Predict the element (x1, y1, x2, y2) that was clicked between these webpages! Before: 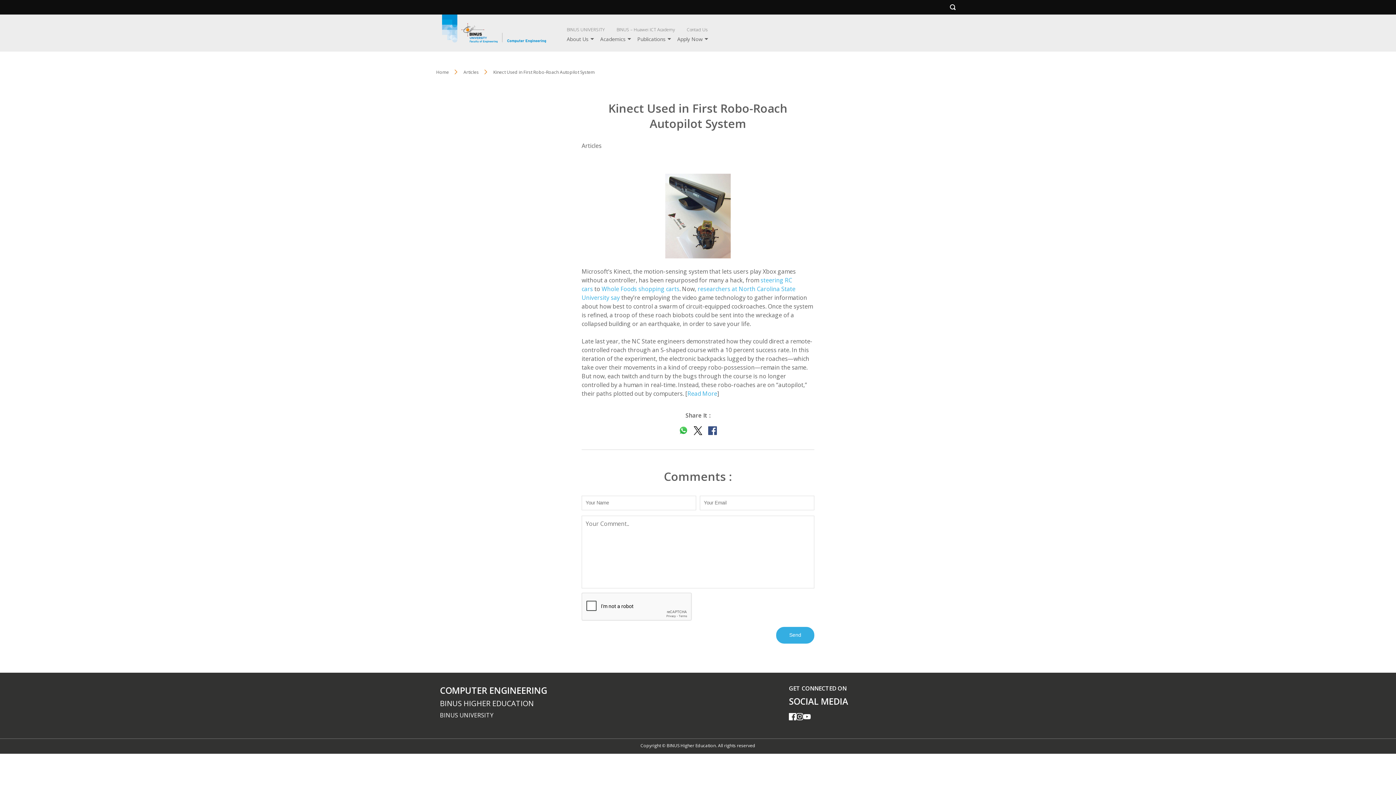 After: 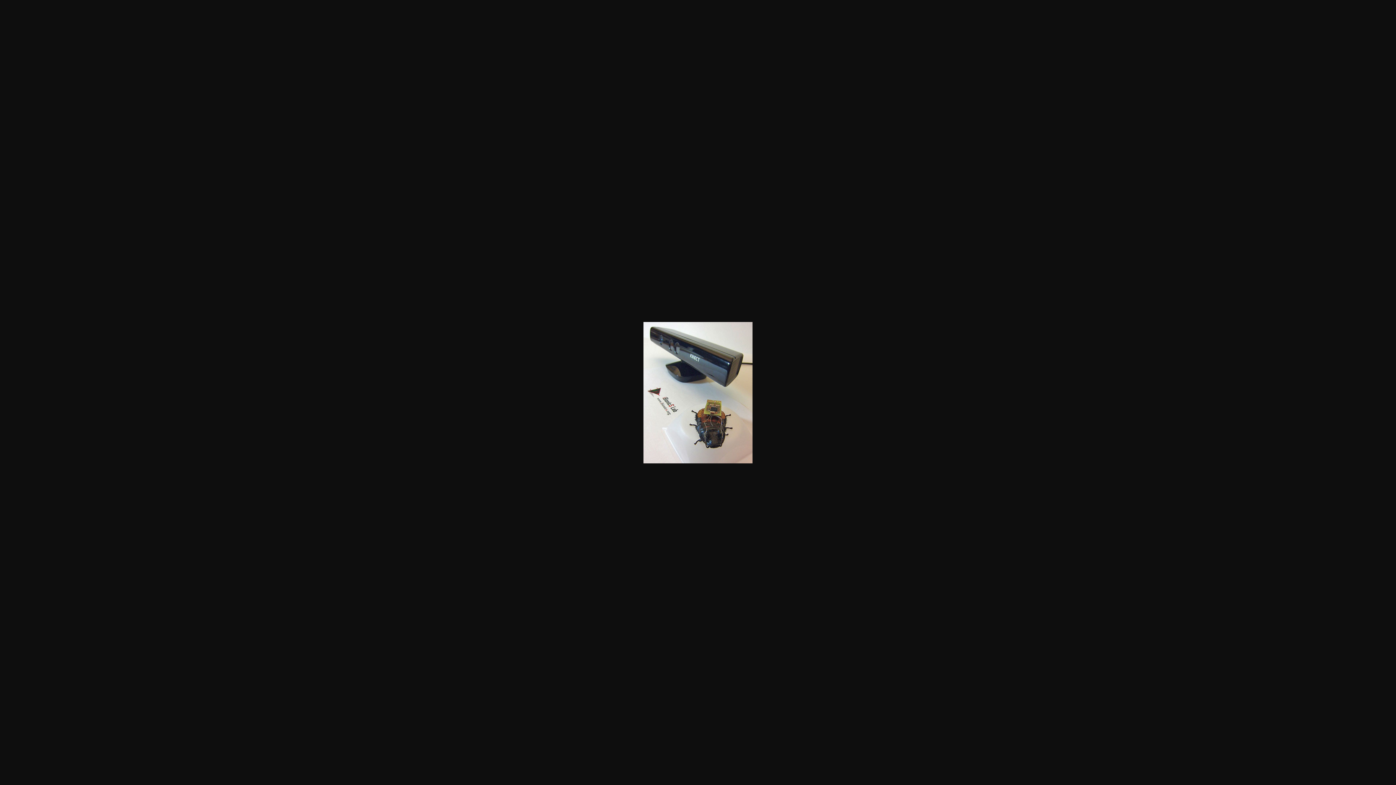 Action: bbox: (581, 173, 814, 258)